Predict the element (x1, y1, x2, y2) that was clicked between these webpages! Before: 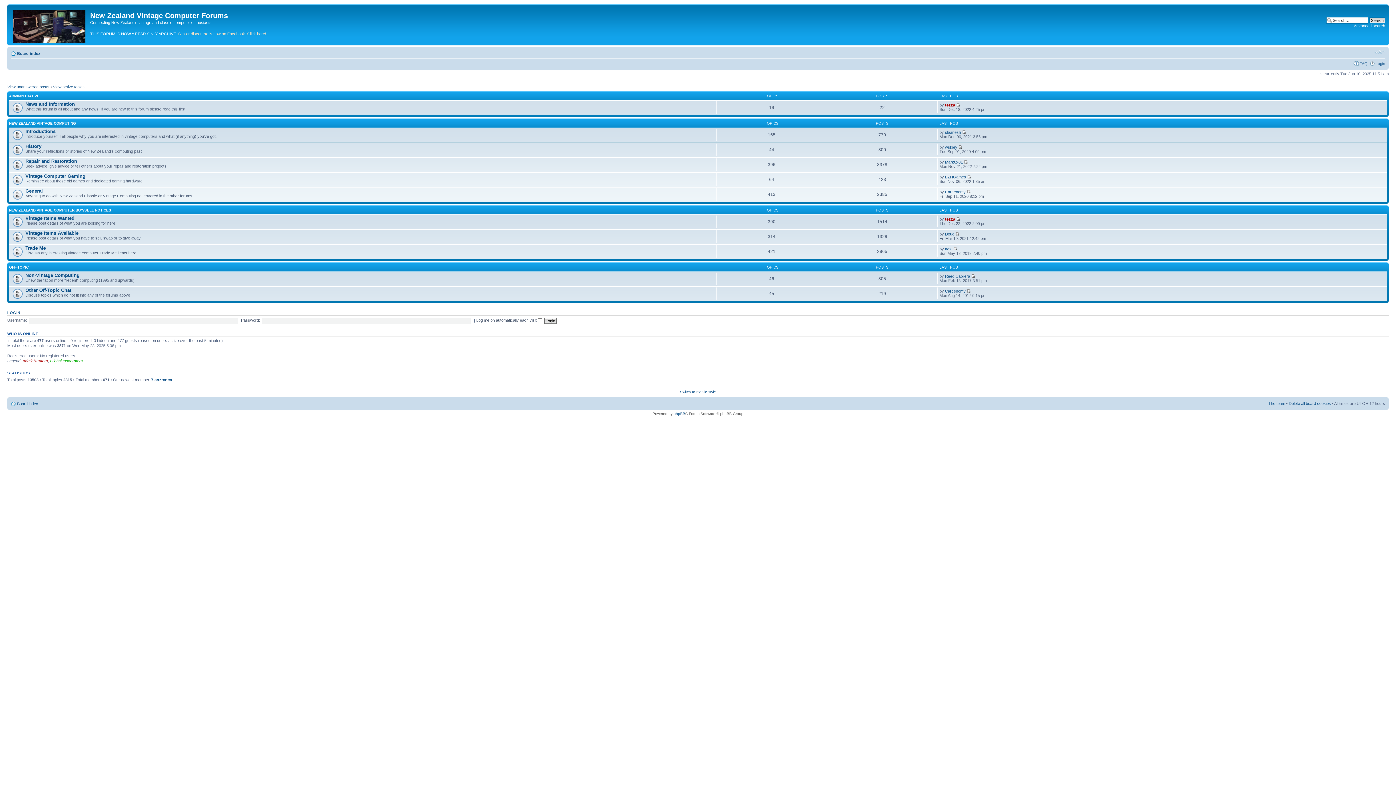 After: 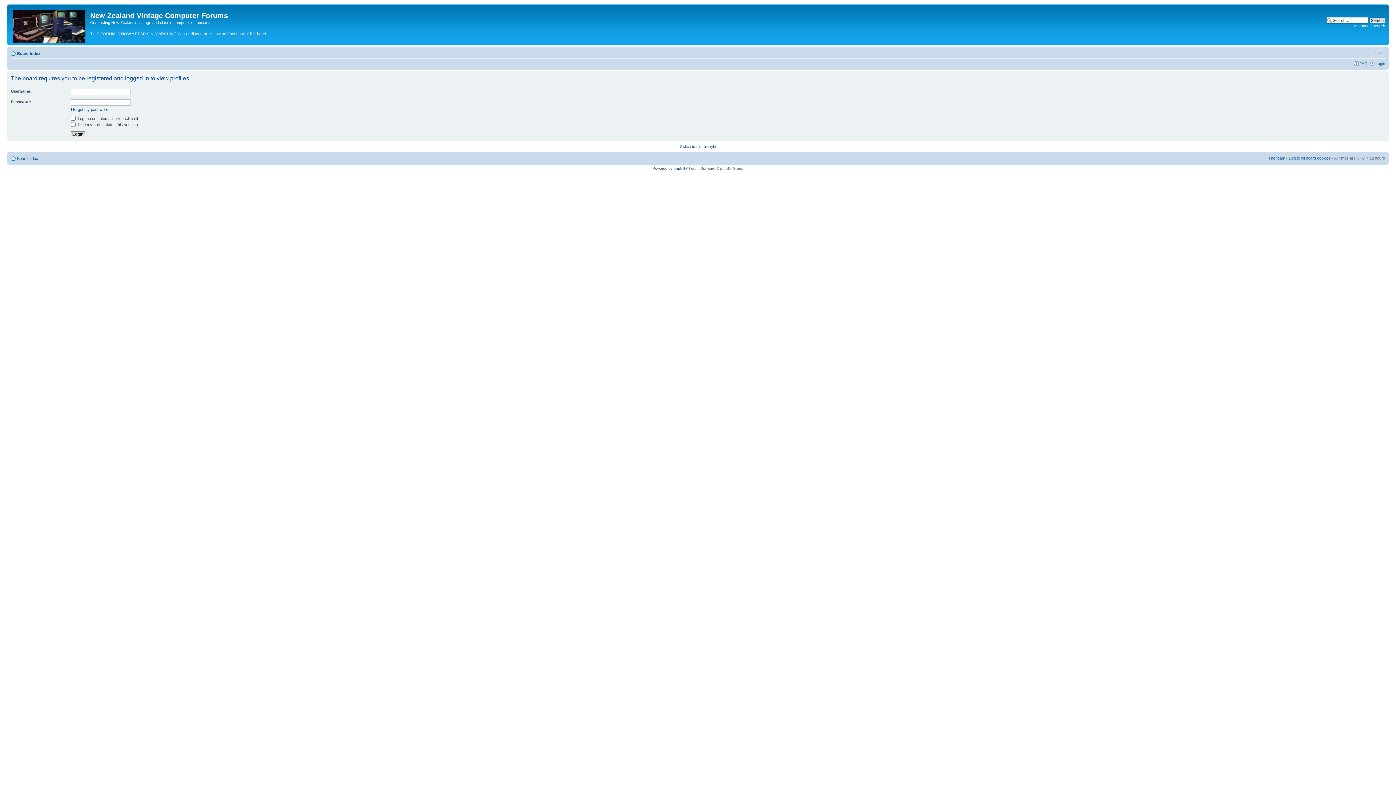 Action: bbox: (150, 377, 172, 382) label: Biaozrynca